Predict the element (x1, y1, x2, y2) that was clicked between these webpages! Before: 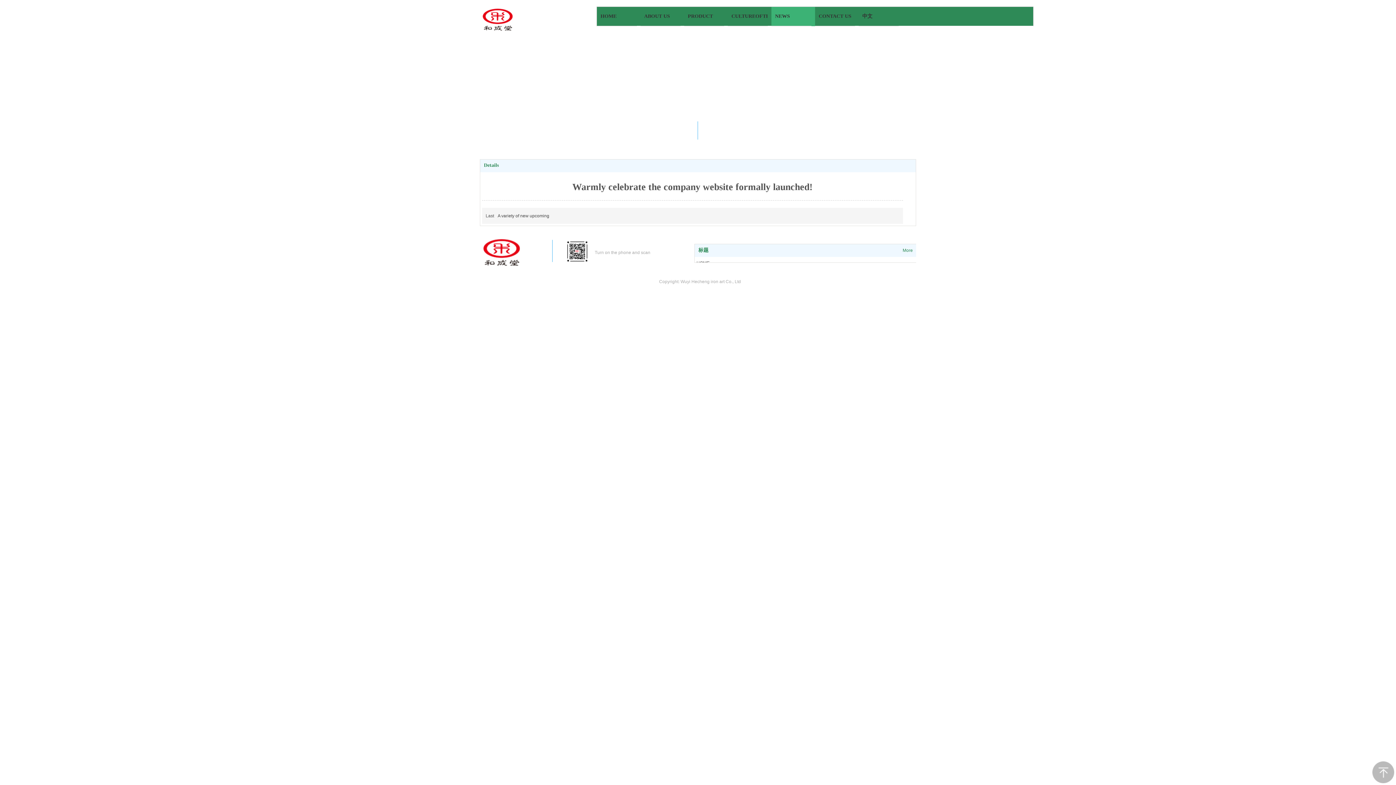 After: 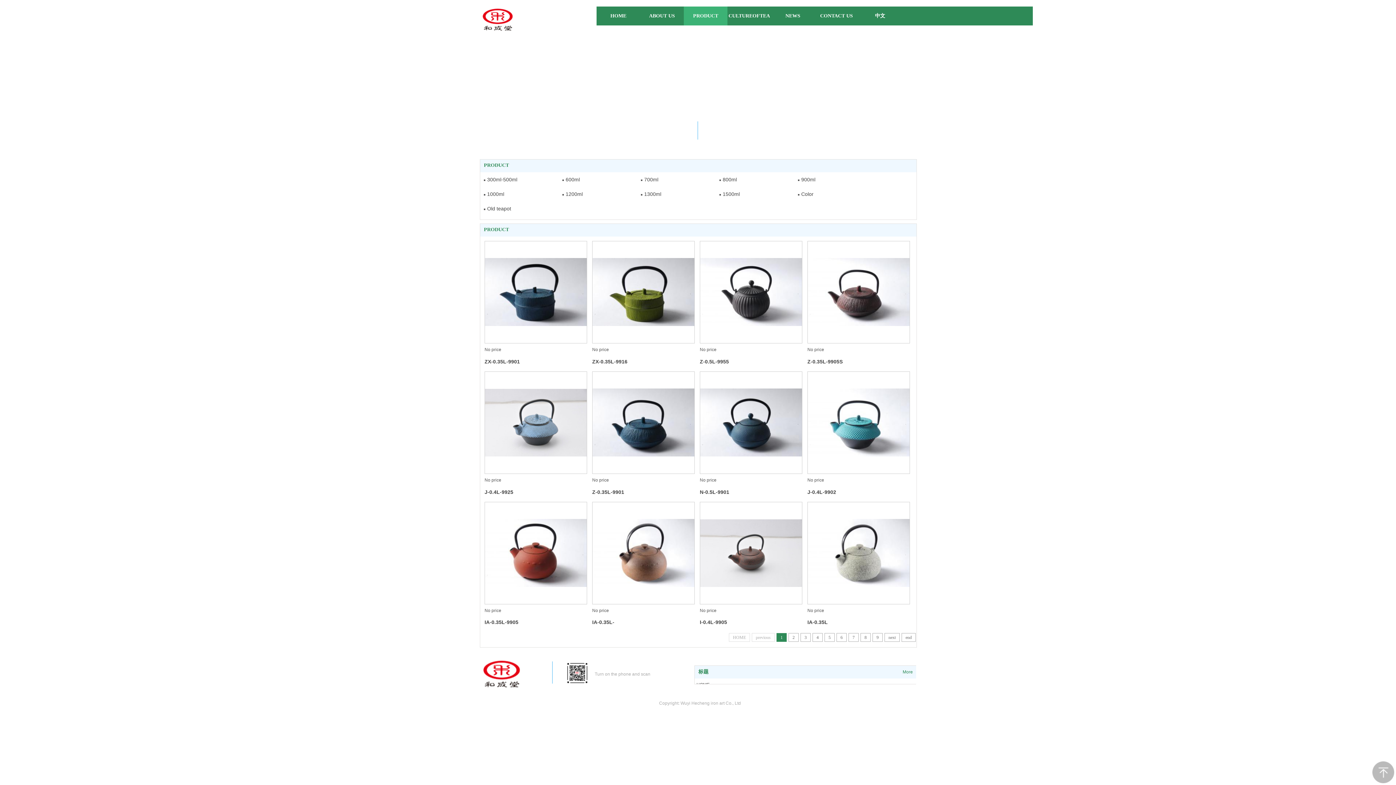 Action: bbox: (684, 6, 724, 26) label: PRODUCT